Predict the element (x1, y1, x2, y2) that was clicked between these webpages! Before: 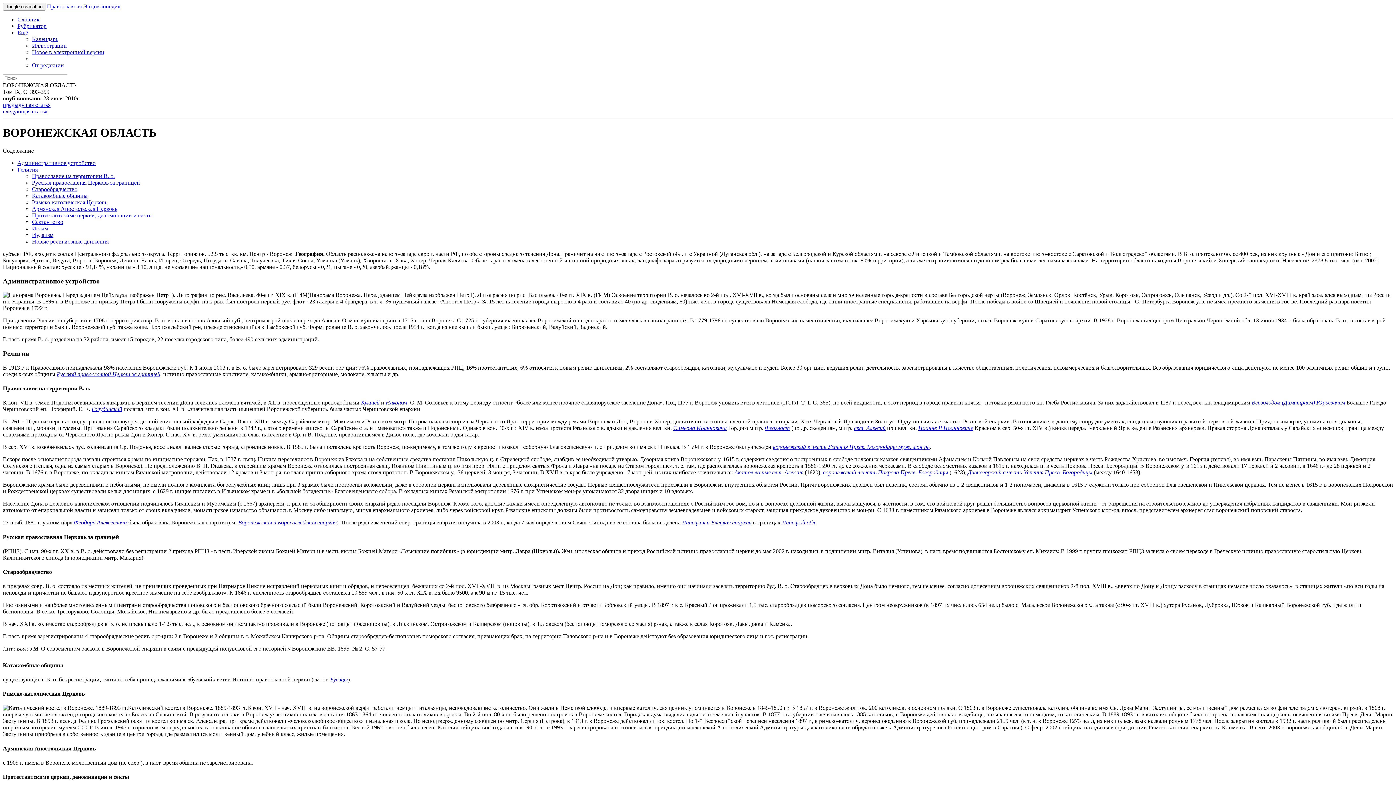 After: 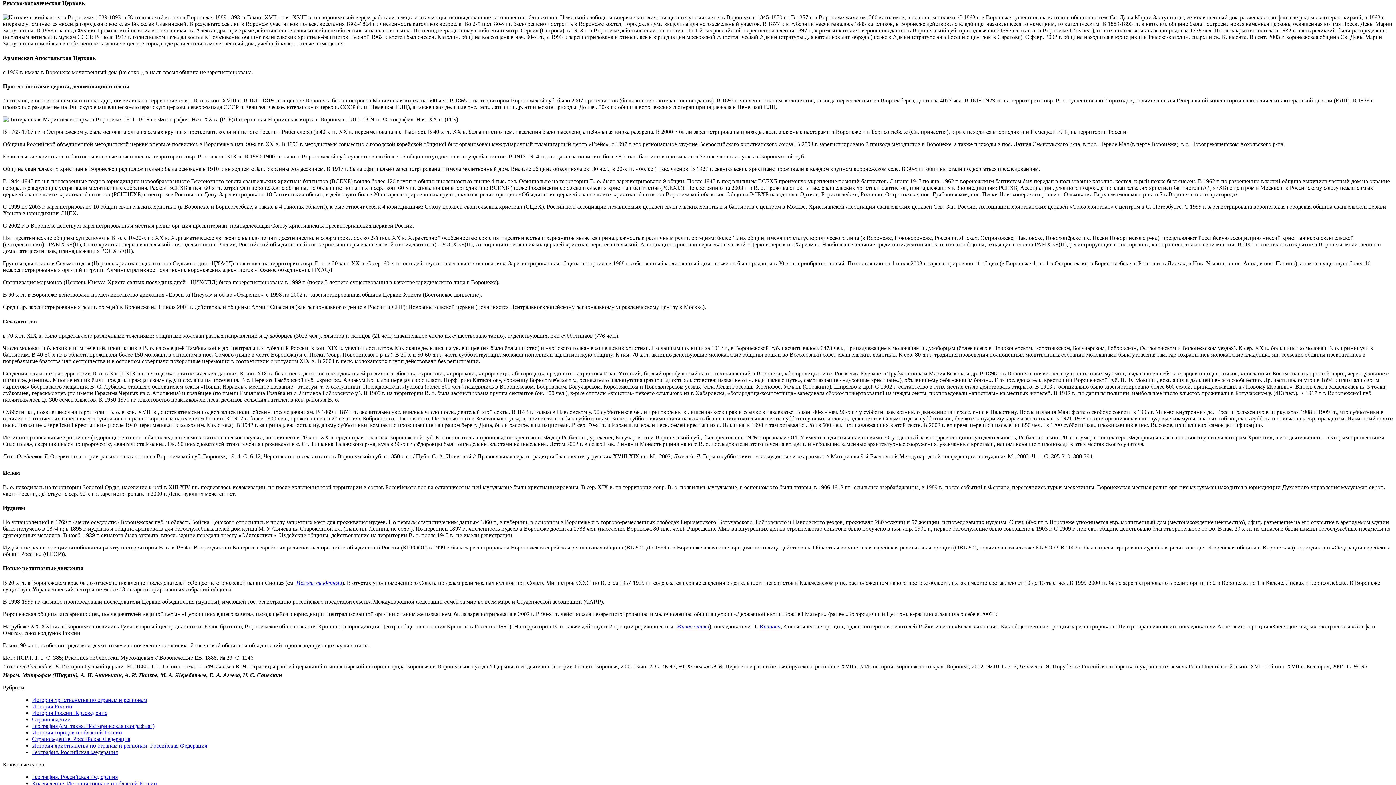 Action: bbox: (32, 199, 107, 205) label: Римско-католическая Церковь